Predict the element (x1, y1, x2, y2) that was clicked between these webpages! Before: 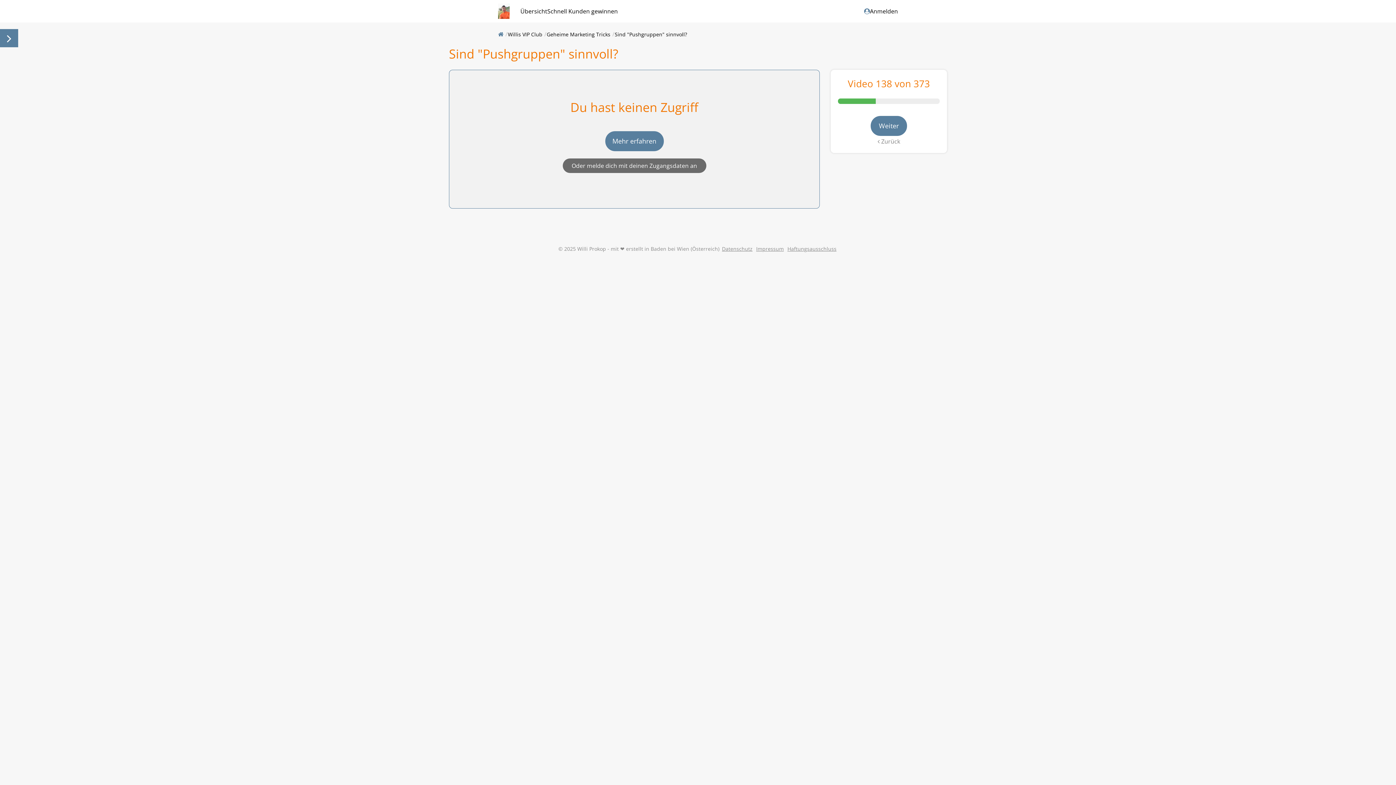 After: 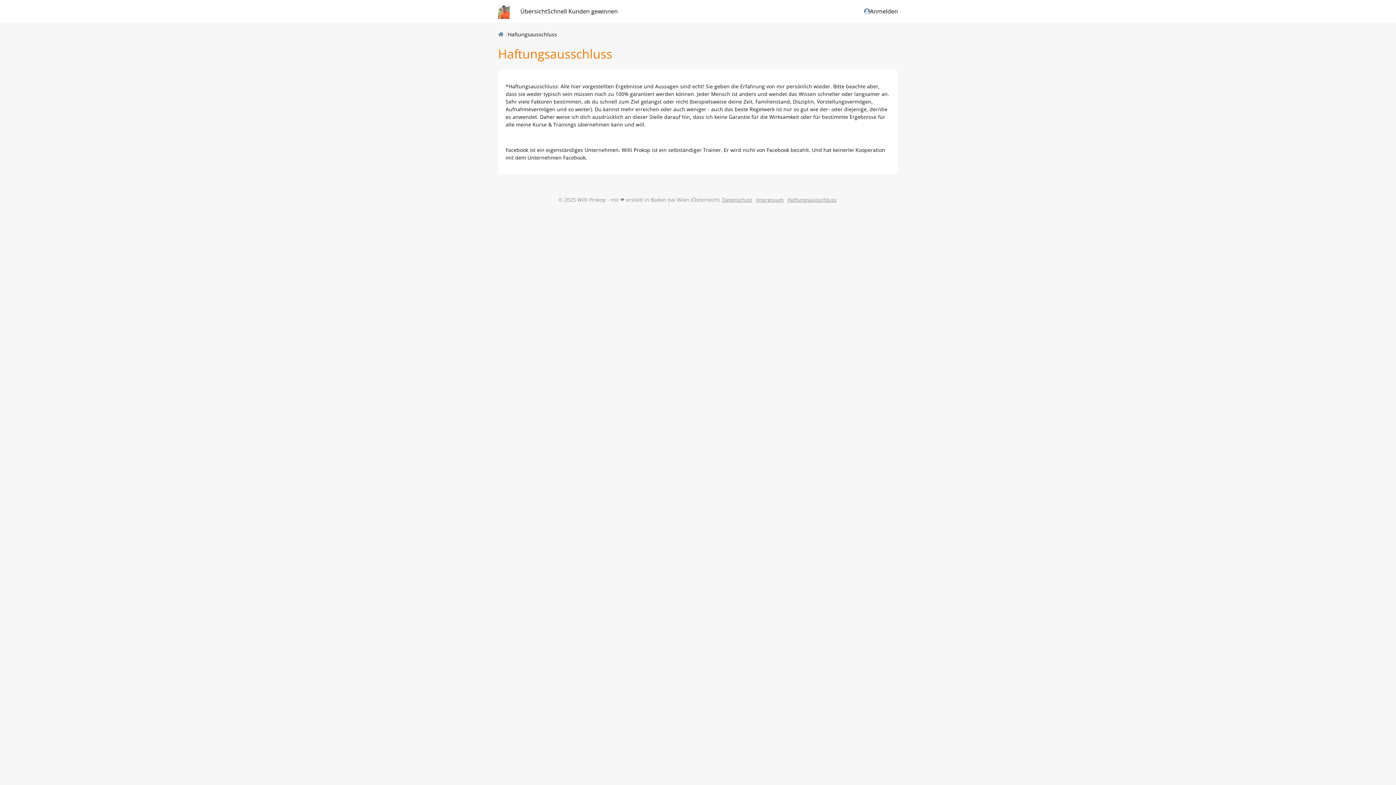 Action: bbox: (786, 245, 837, 252) label: Haftungsausschluss